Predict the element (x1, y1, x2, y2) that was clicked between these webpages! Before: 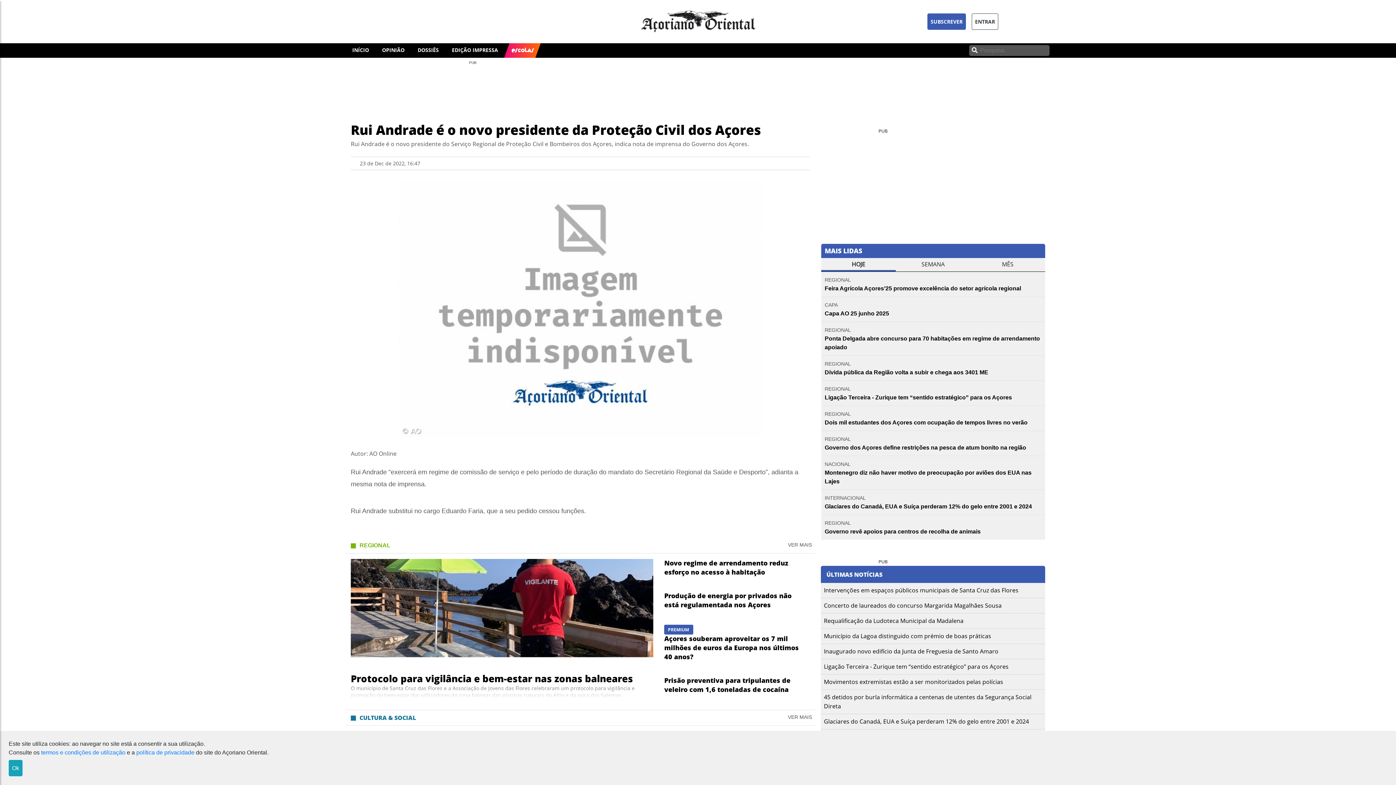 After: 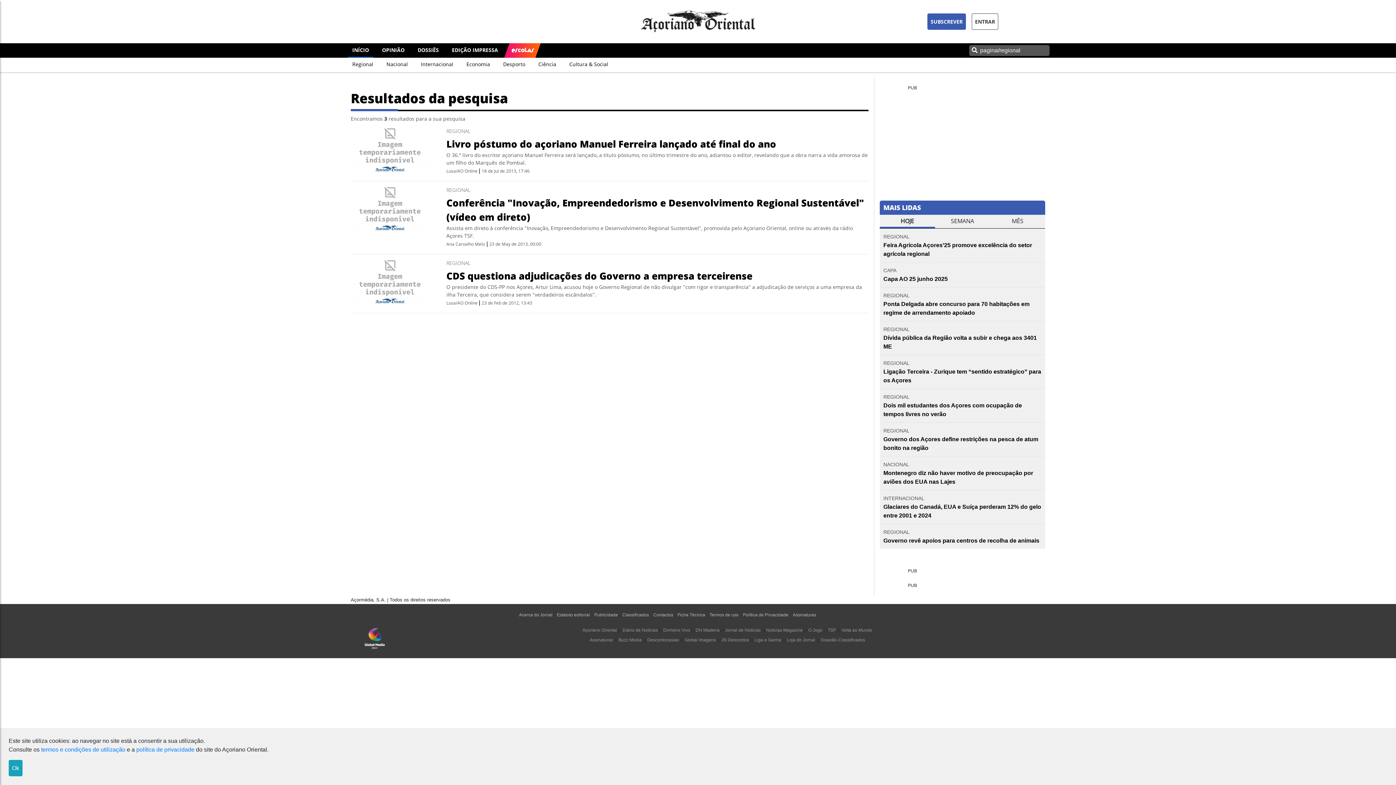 Action: bbox: (788, 541, 812, 558) label: VER MAIS